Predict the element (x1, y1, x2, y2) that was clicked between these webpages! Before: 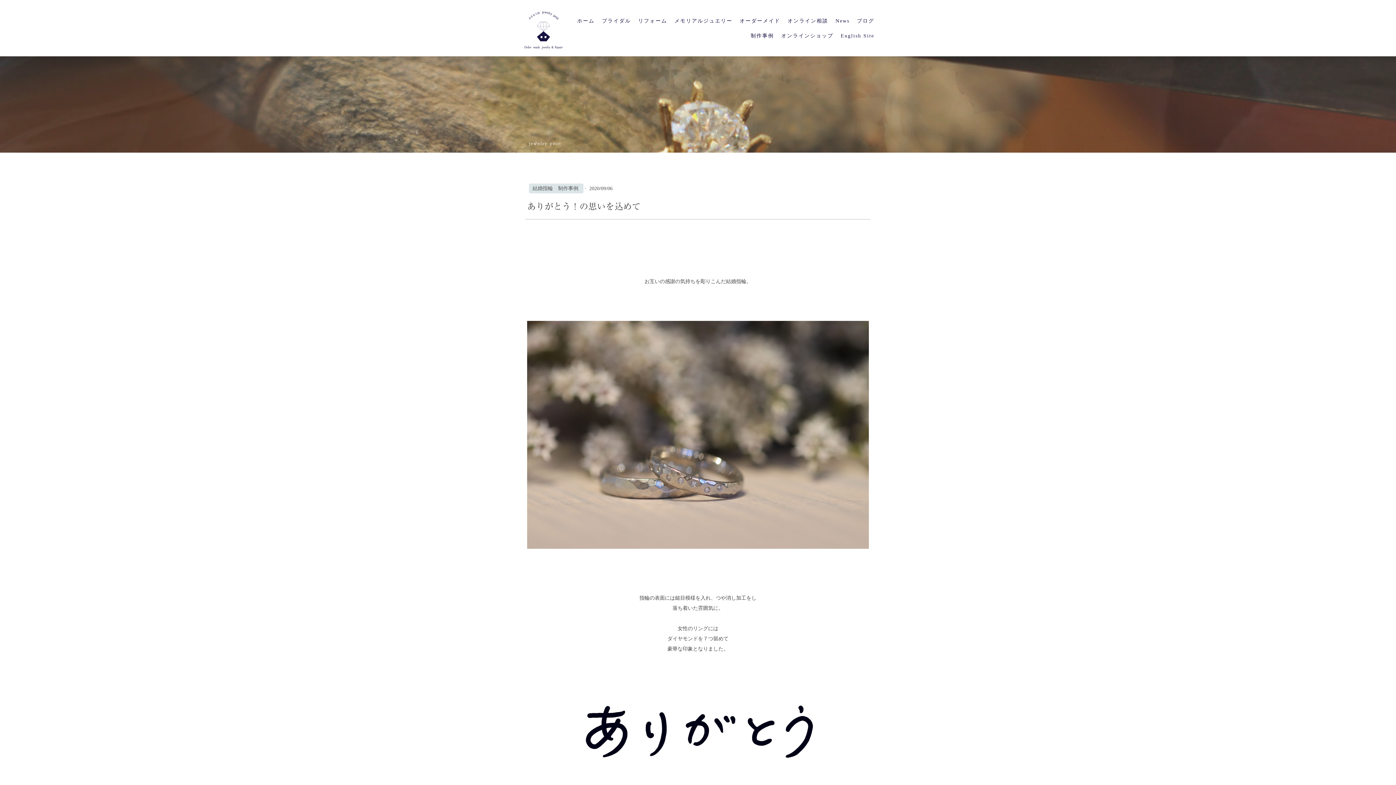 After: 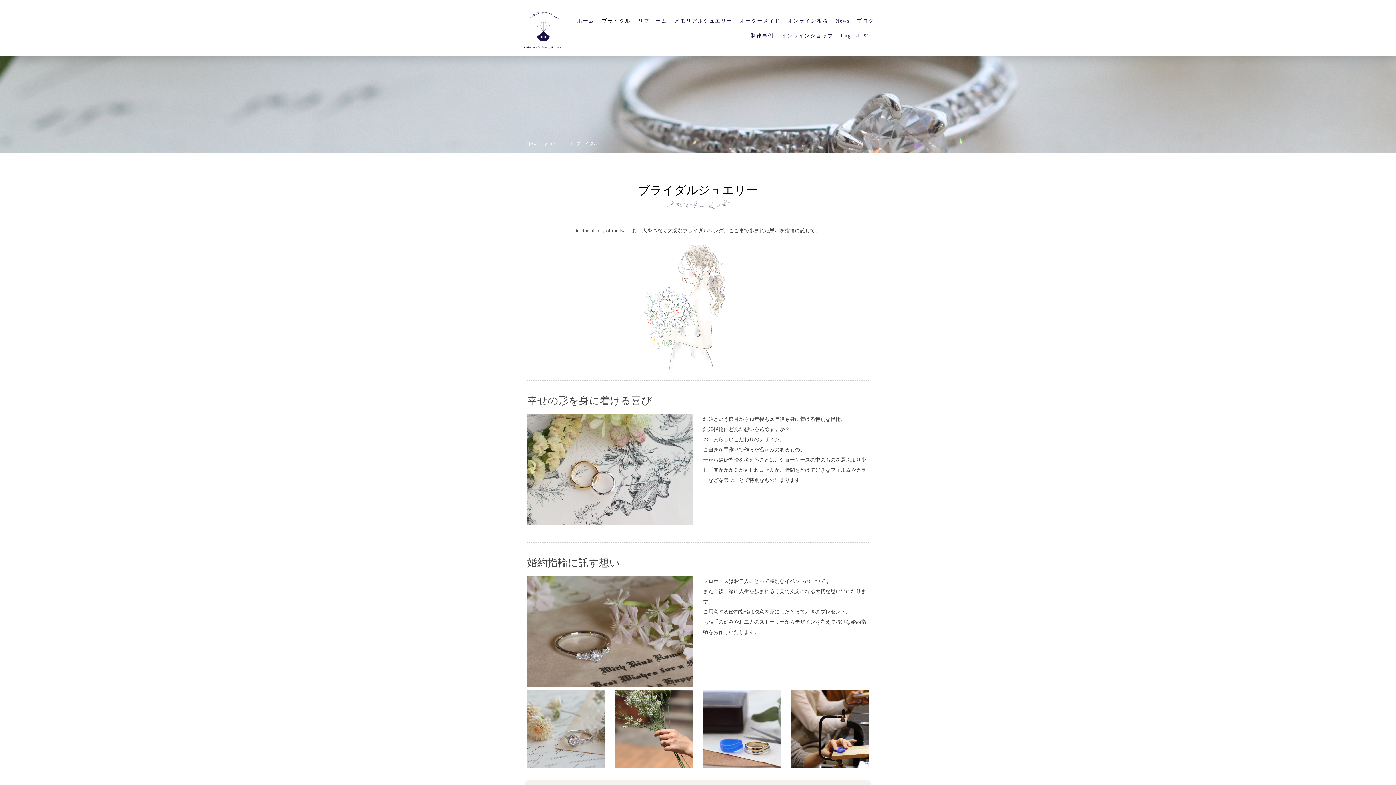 Action: label: ブライダル bbox: (598, 13, 634, 28)